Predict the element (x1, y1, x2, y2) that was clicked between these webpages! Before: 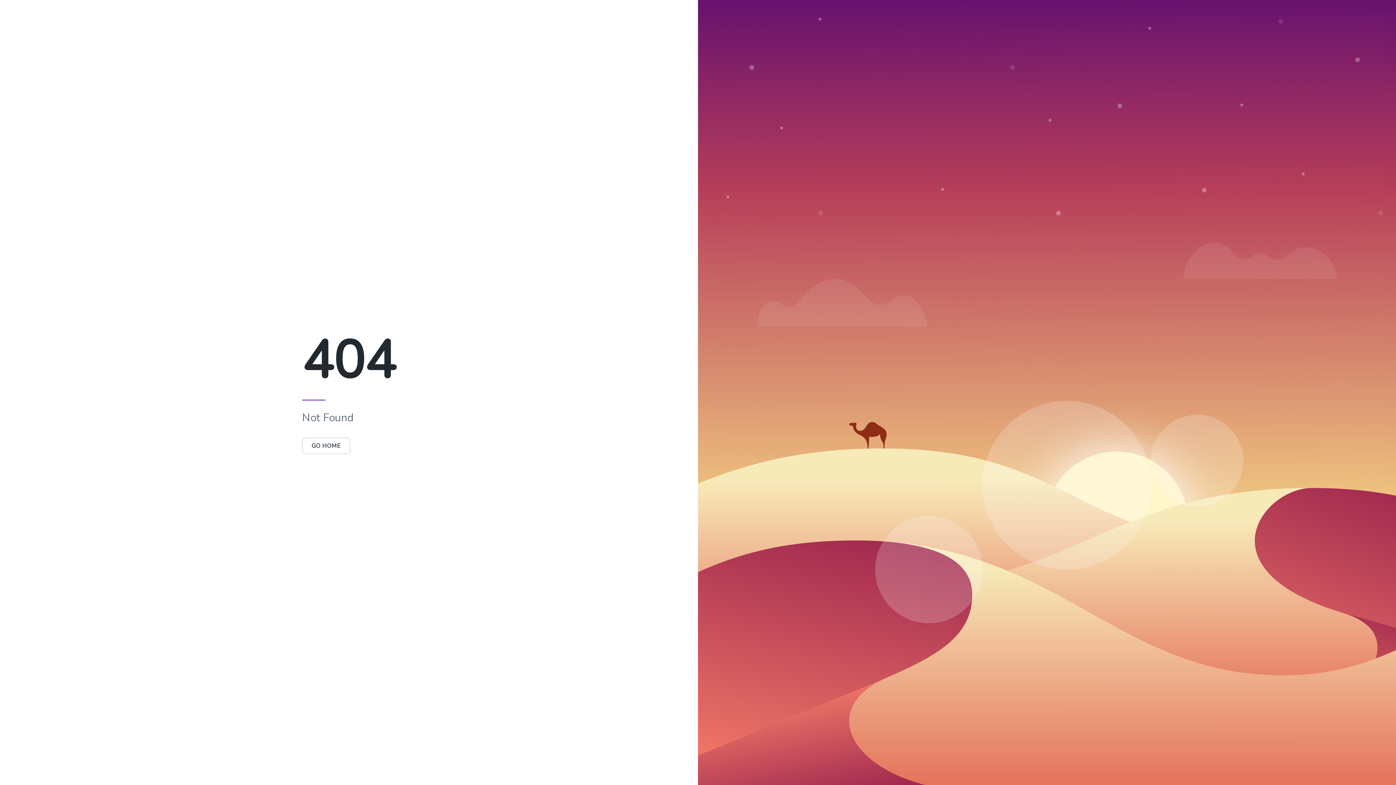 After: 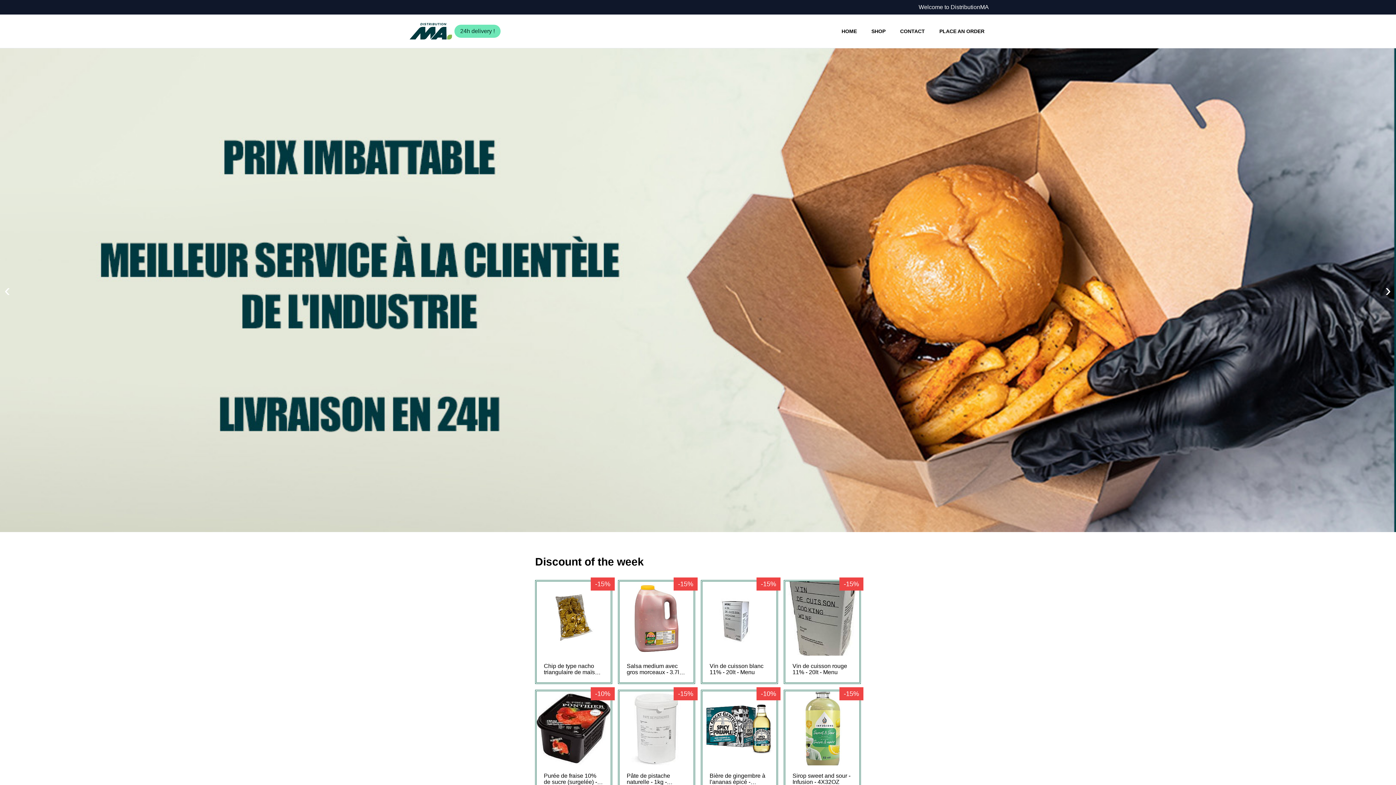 Action: bbox: (302, 442, 350, 450) label: GO HOME